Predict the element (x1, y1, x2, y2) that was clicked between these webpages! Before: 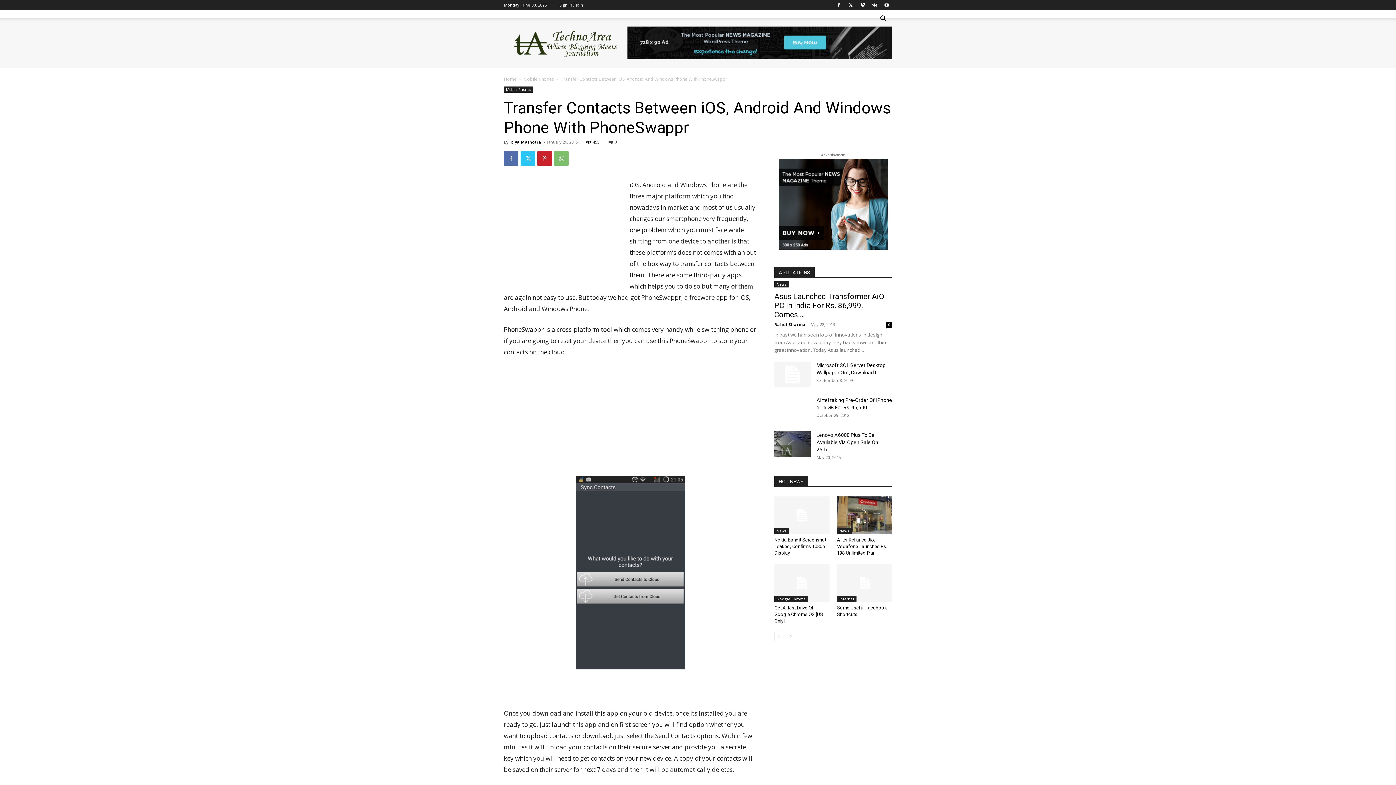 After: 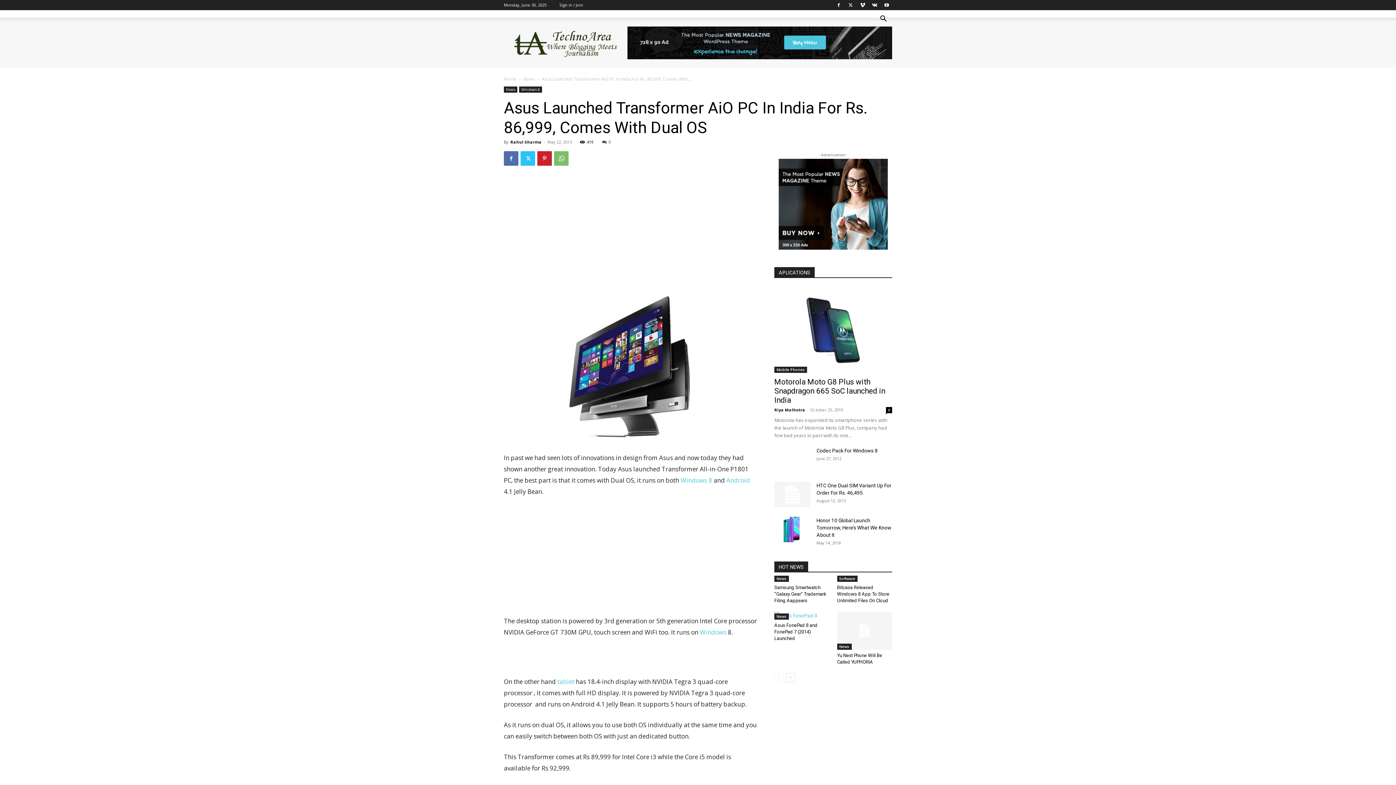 Action: bbox: (774, 292, 884, 319) label: Asus Launched Transformer AiO PC In India For Rs. 86,999, Comes...